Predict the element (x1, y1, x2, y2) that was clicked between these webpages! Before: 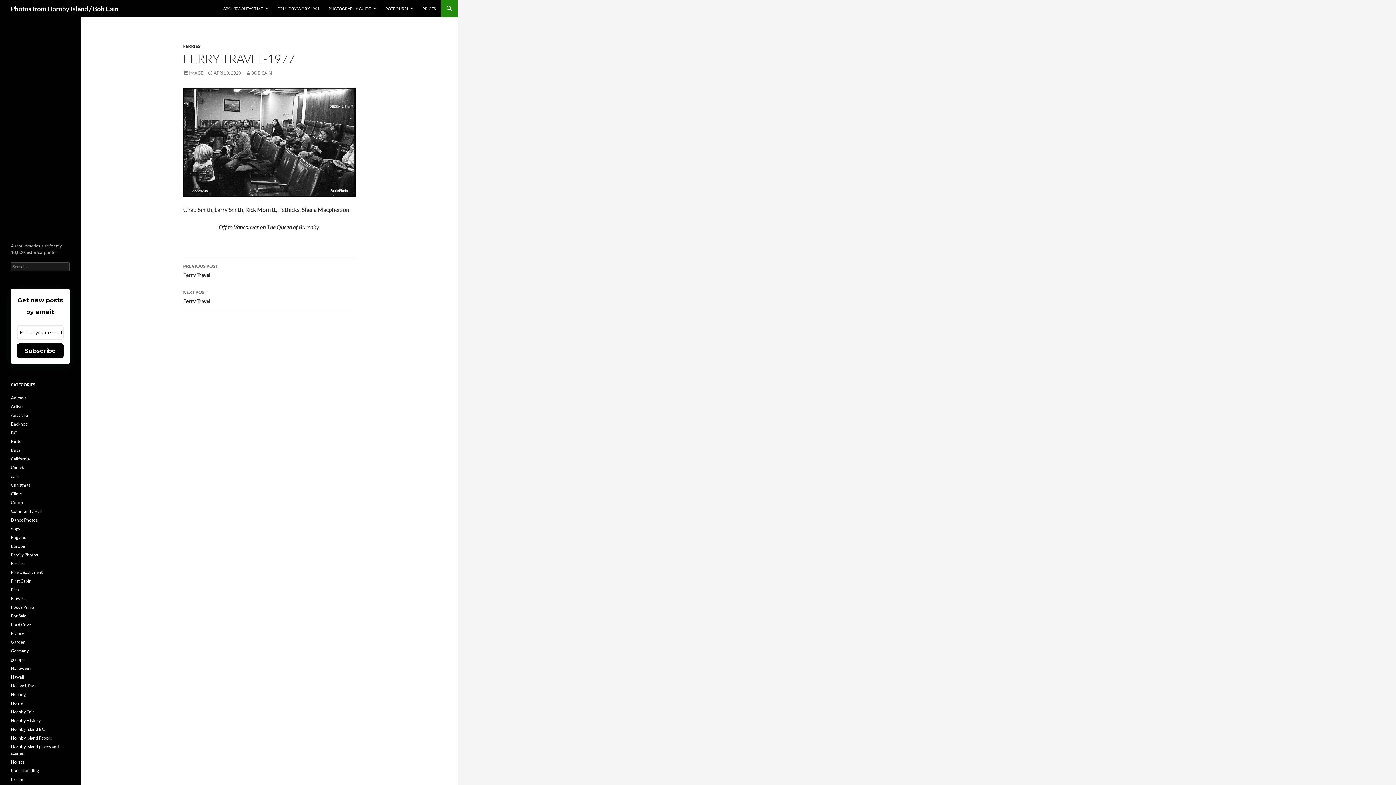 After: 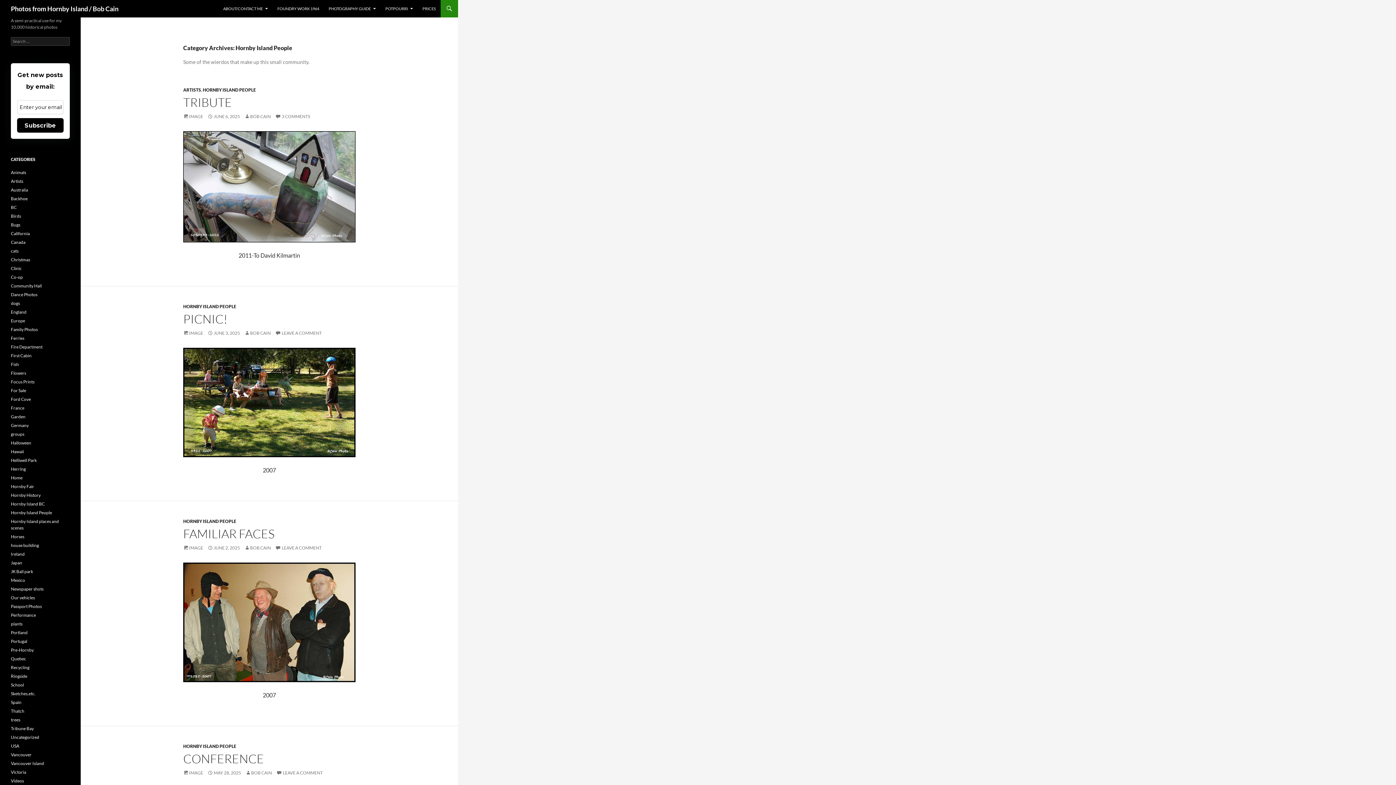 Action: label: Hornby Island People bbox: (10, 735, 52, 741)